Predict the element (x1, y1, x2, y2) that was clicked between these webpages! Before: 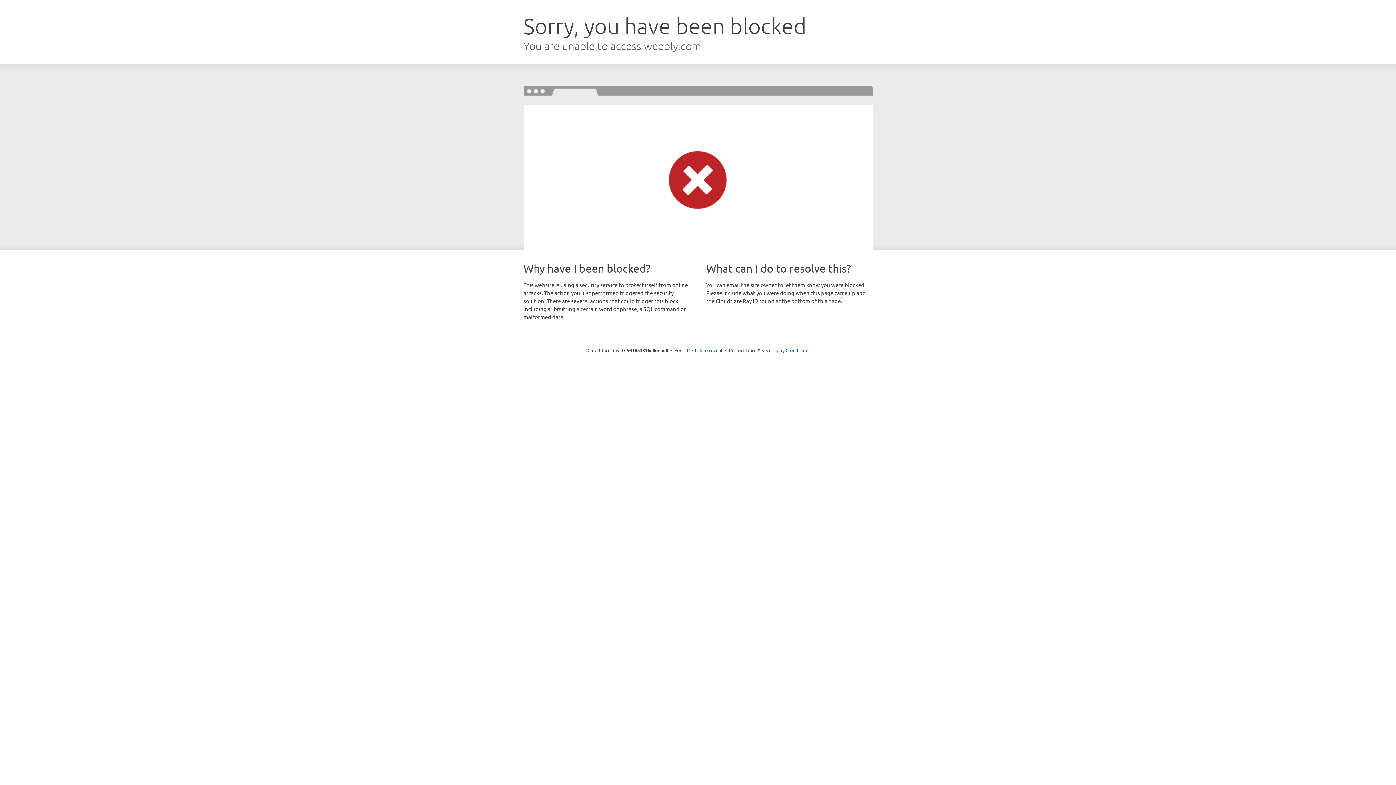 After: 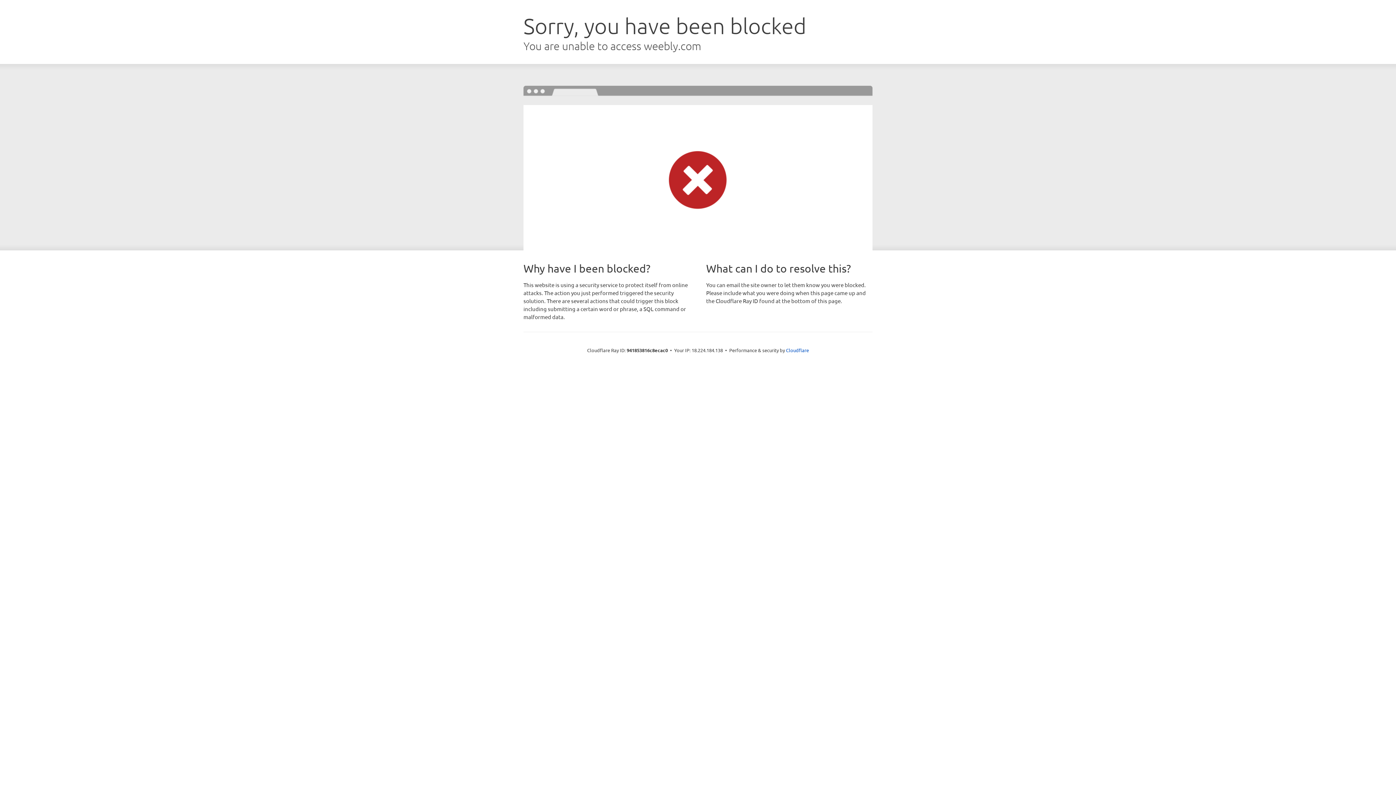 Action: bbox: (692, 346, 722, 353) label: Click to reveal